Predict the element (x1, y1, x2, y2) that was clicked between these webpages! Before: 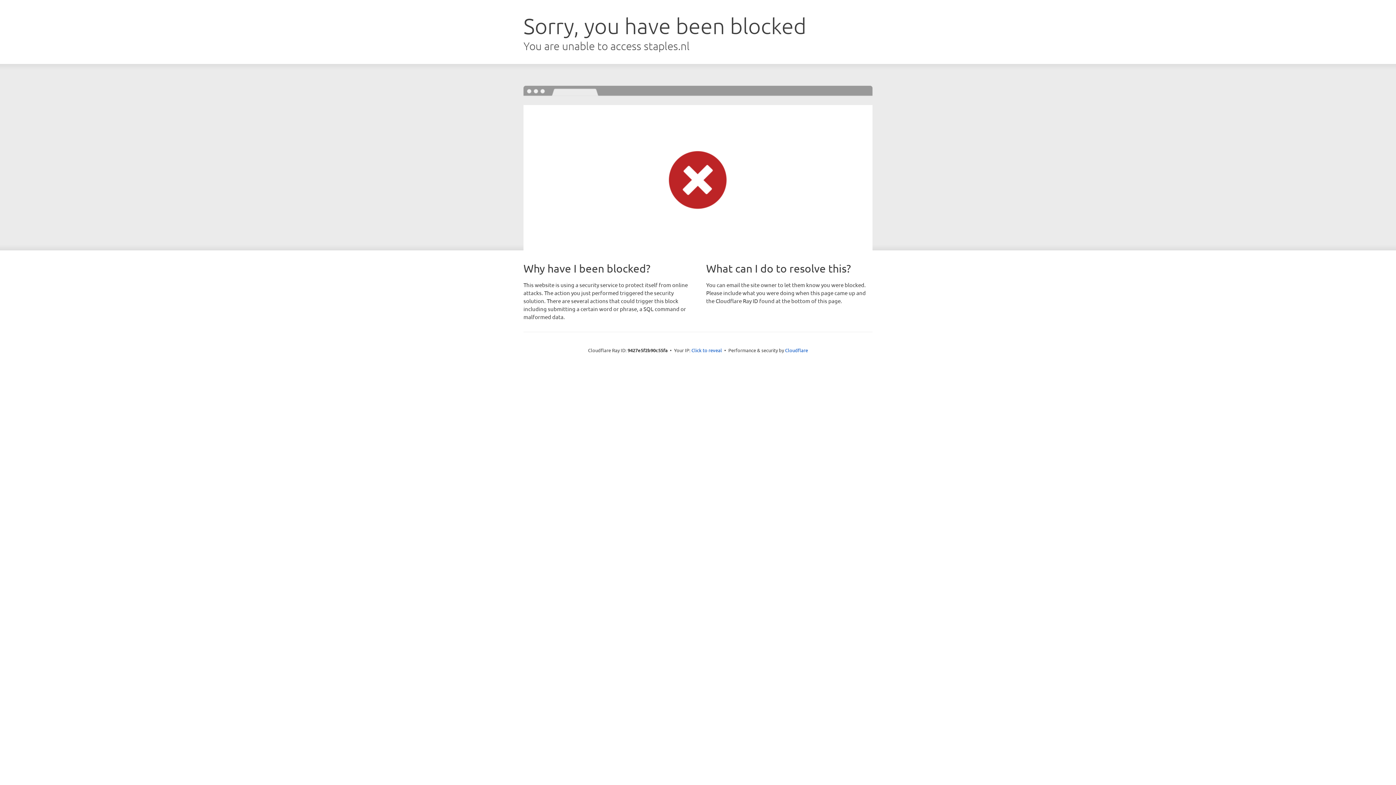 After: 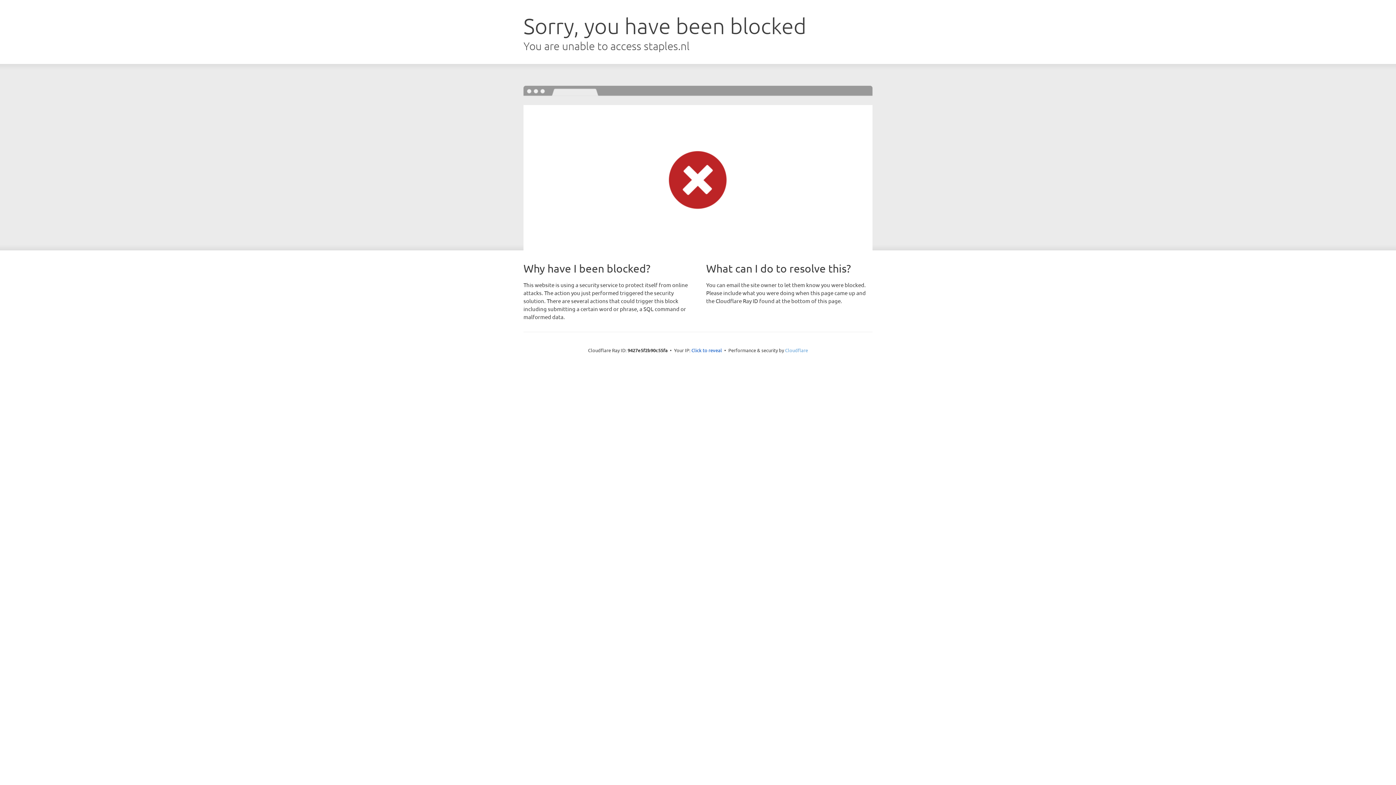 Action: bbox: (785, 347, 808, 353) label: Cloudflare